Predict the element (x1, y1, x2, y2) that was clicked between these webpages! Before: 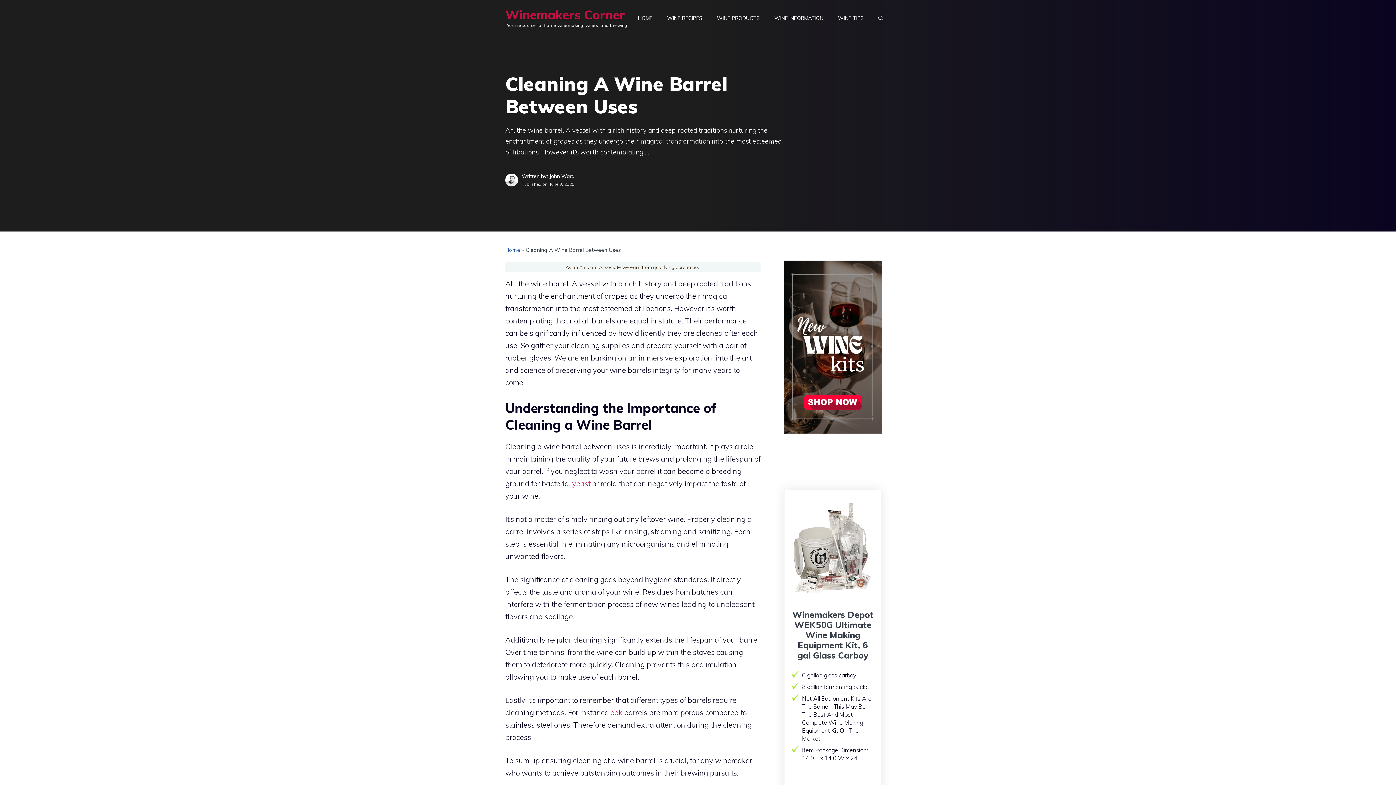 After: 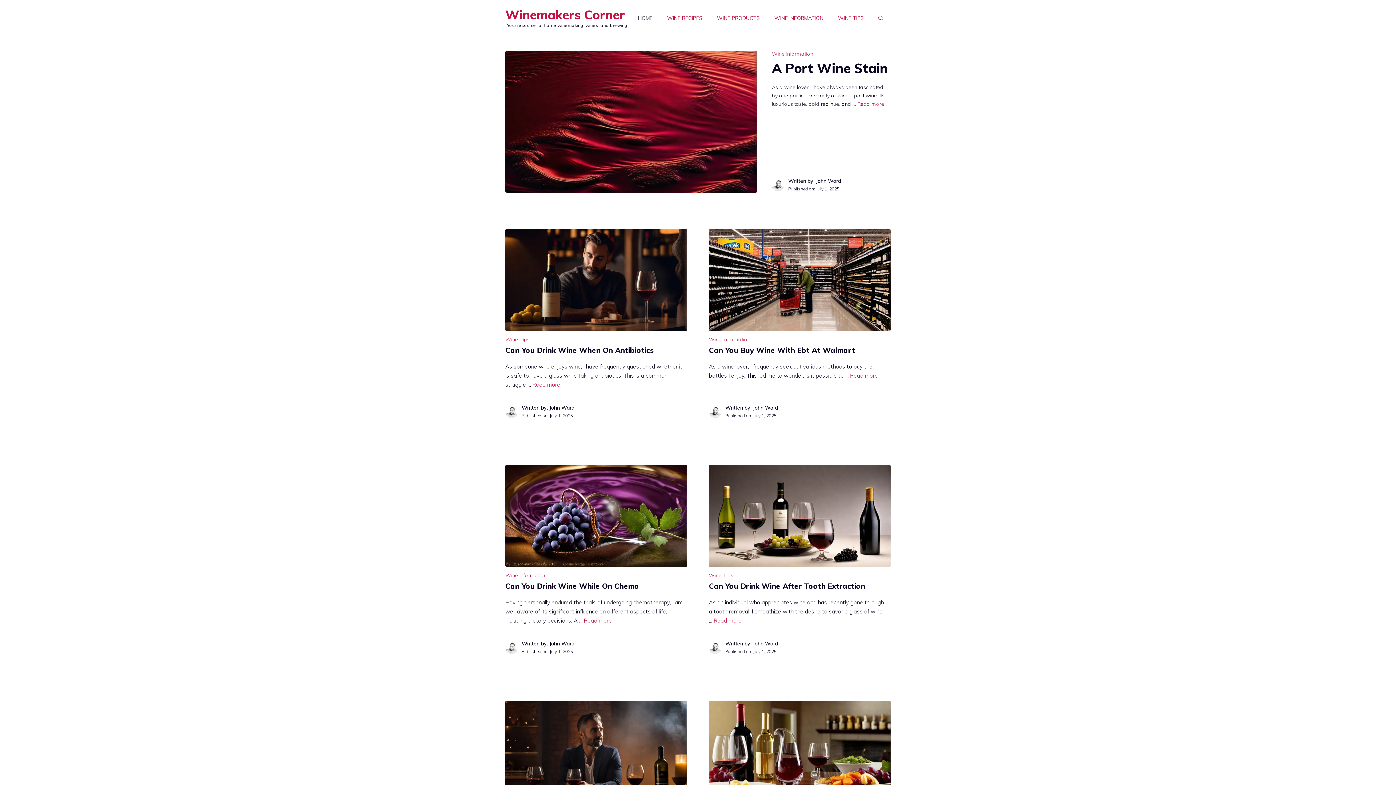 Action: label: Home bbox: (505, 246, 520, 253)